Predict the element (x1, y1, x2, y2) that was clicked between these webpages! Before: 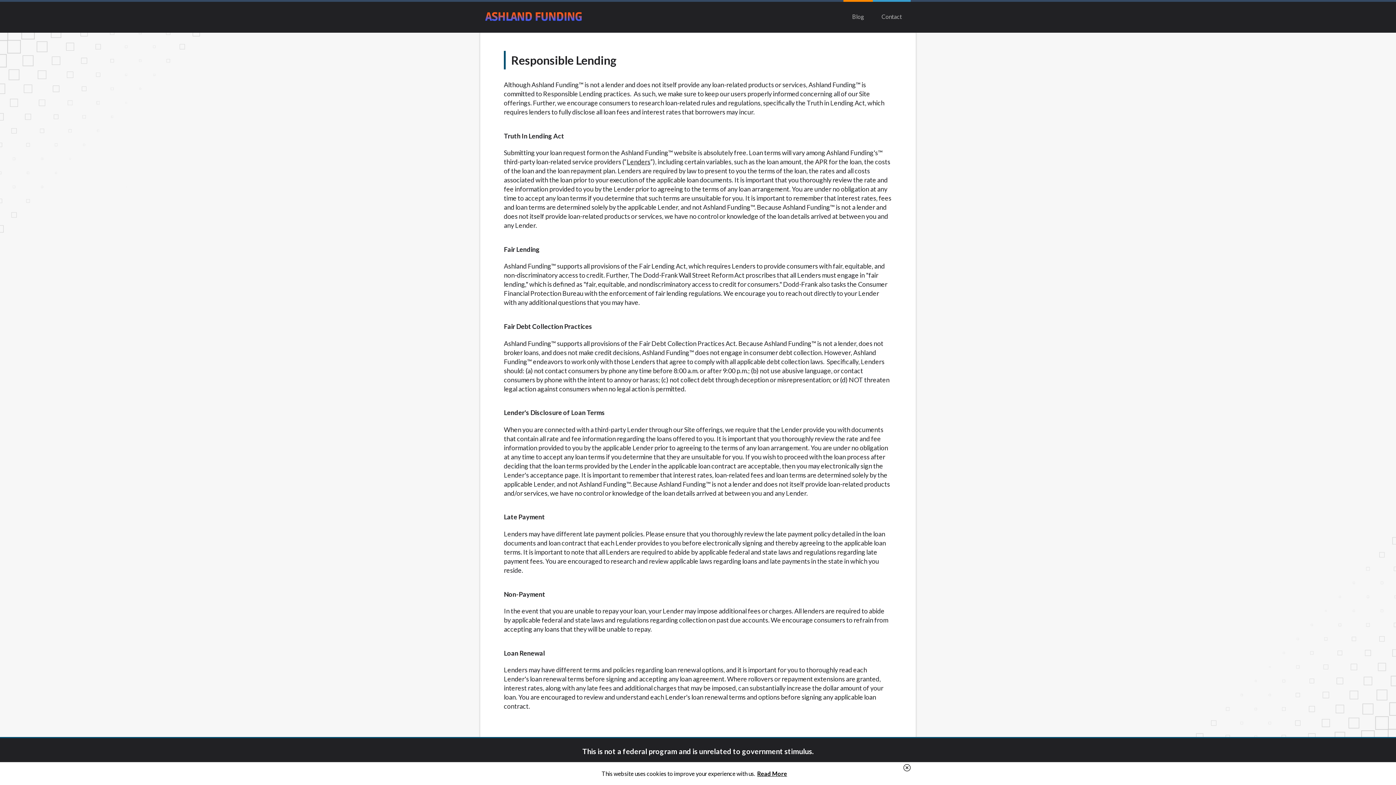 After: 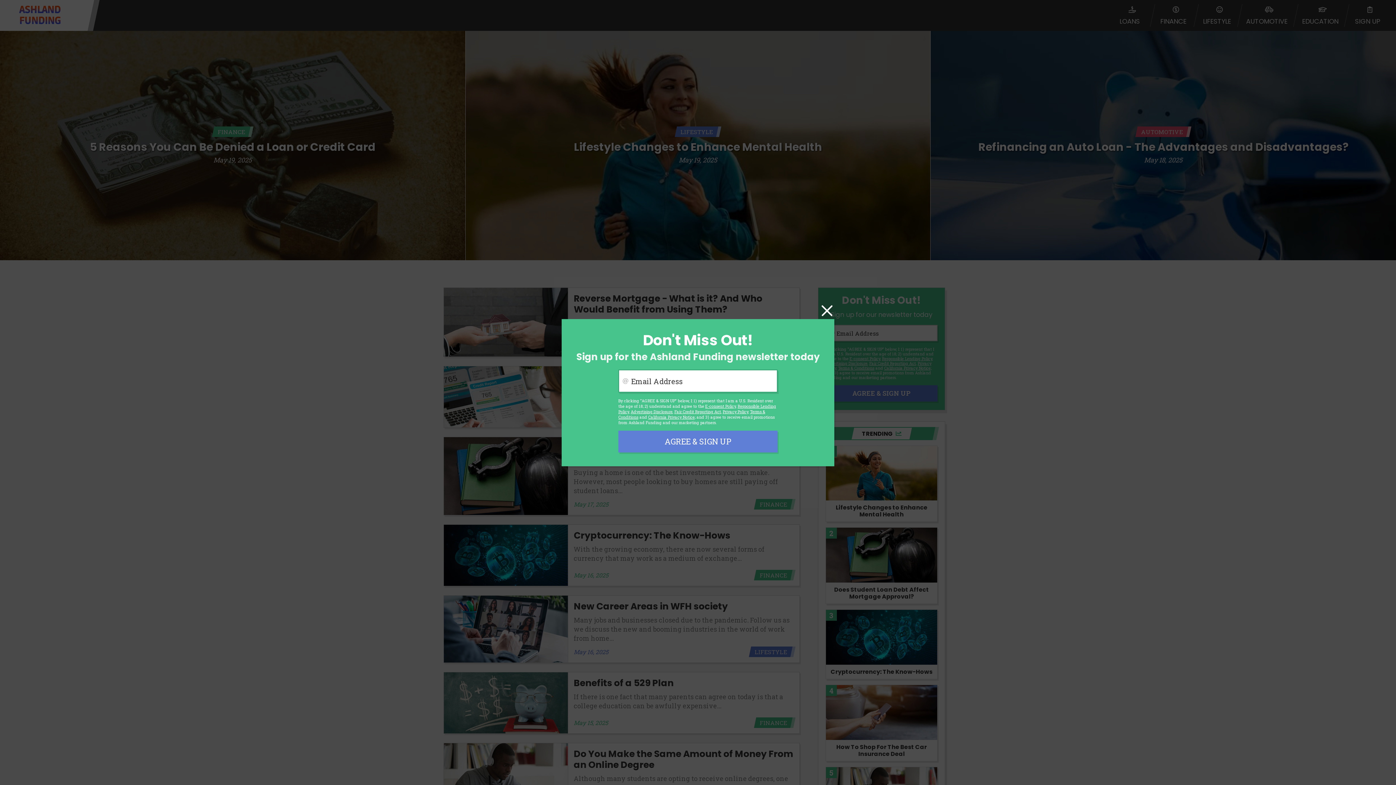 Action: label: ASHLAND FUNDING bbox: (485, 5, 594, 29)